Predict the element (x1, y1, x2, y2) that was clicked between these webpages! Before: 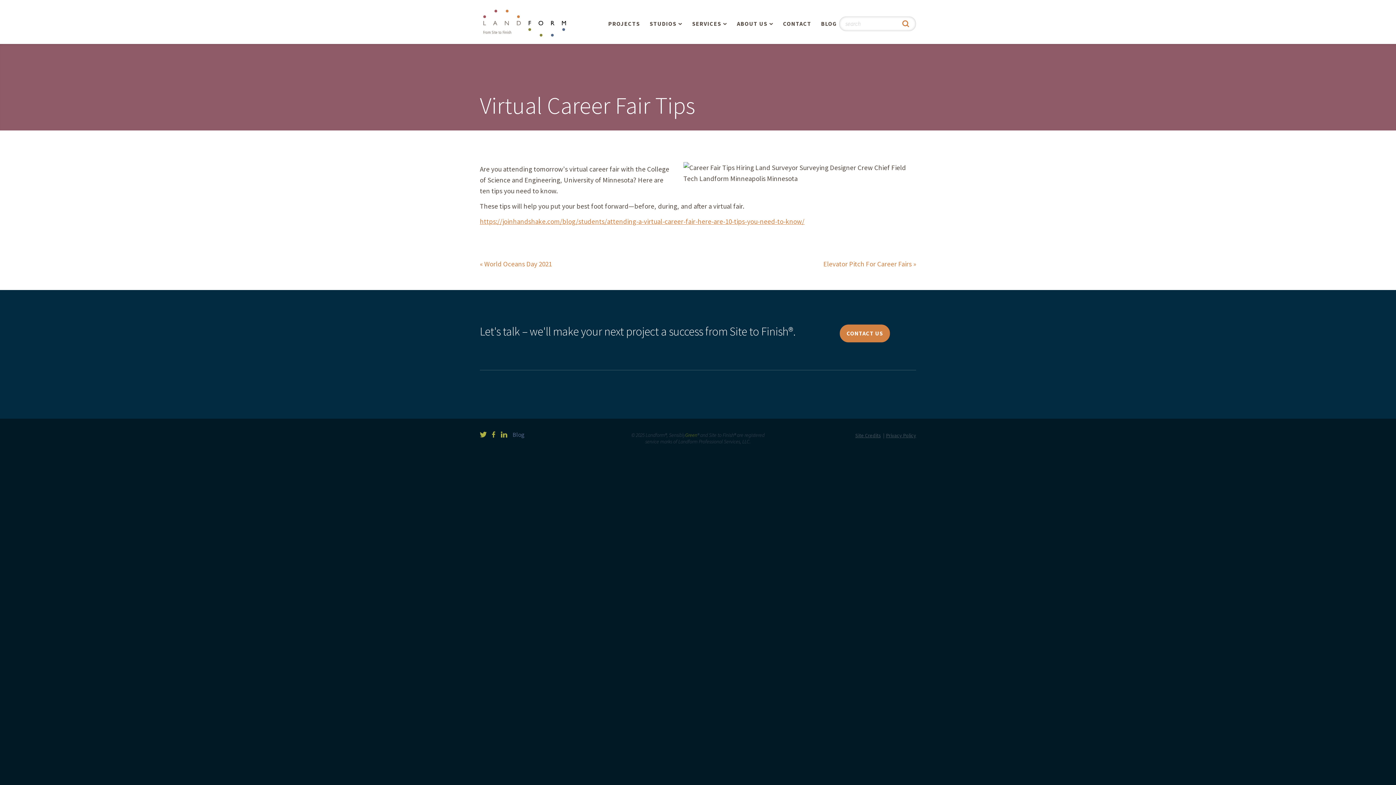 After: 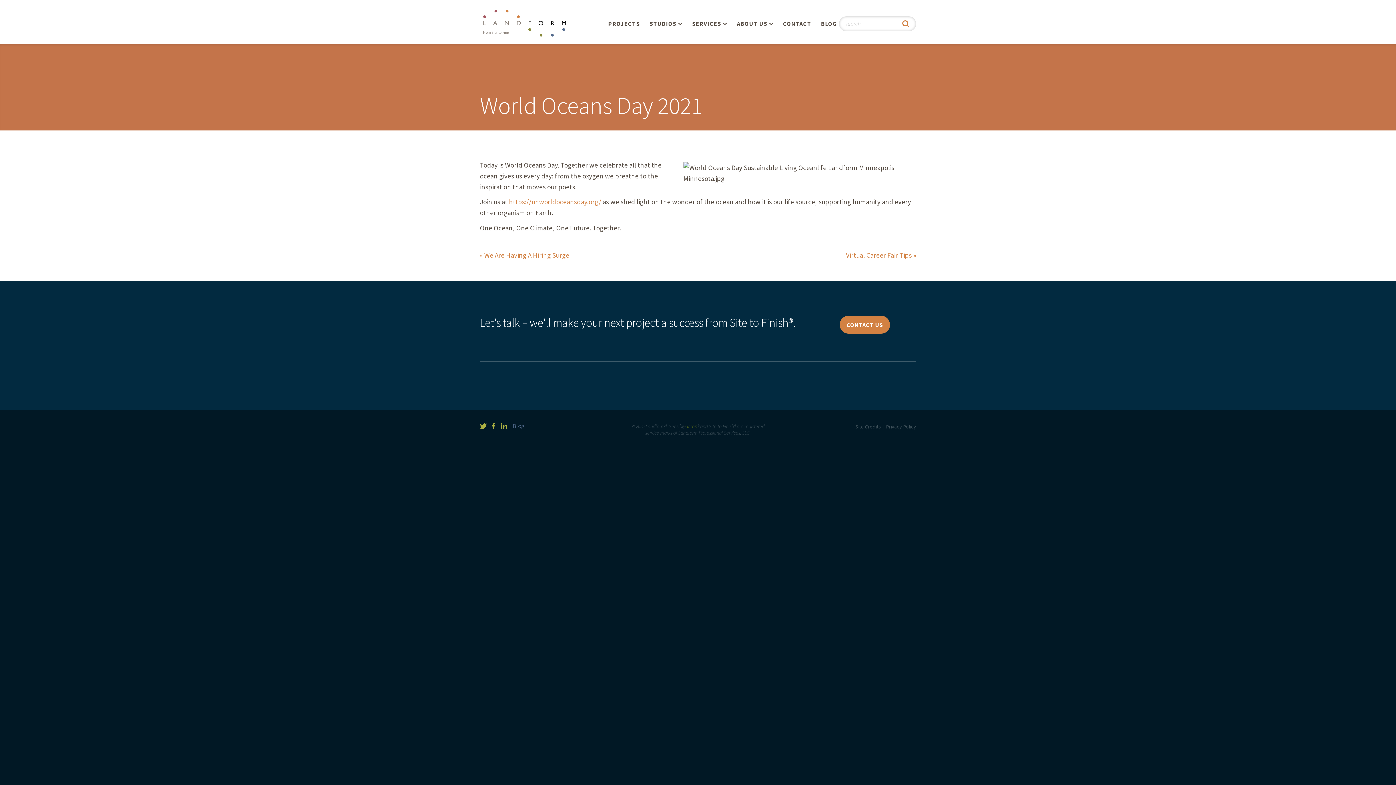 Action: label: World Oceans Day 2021 bbox: (480, 259, 552, 268)